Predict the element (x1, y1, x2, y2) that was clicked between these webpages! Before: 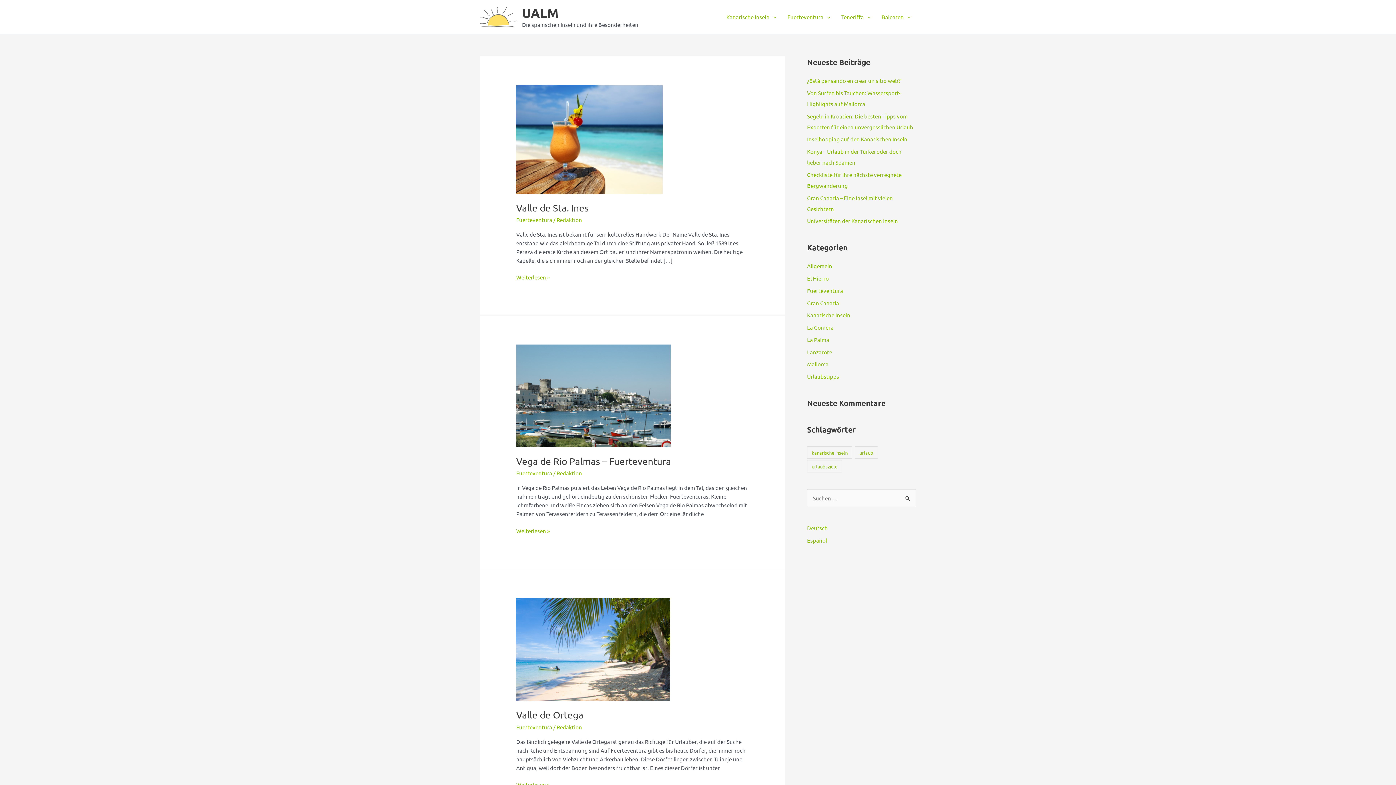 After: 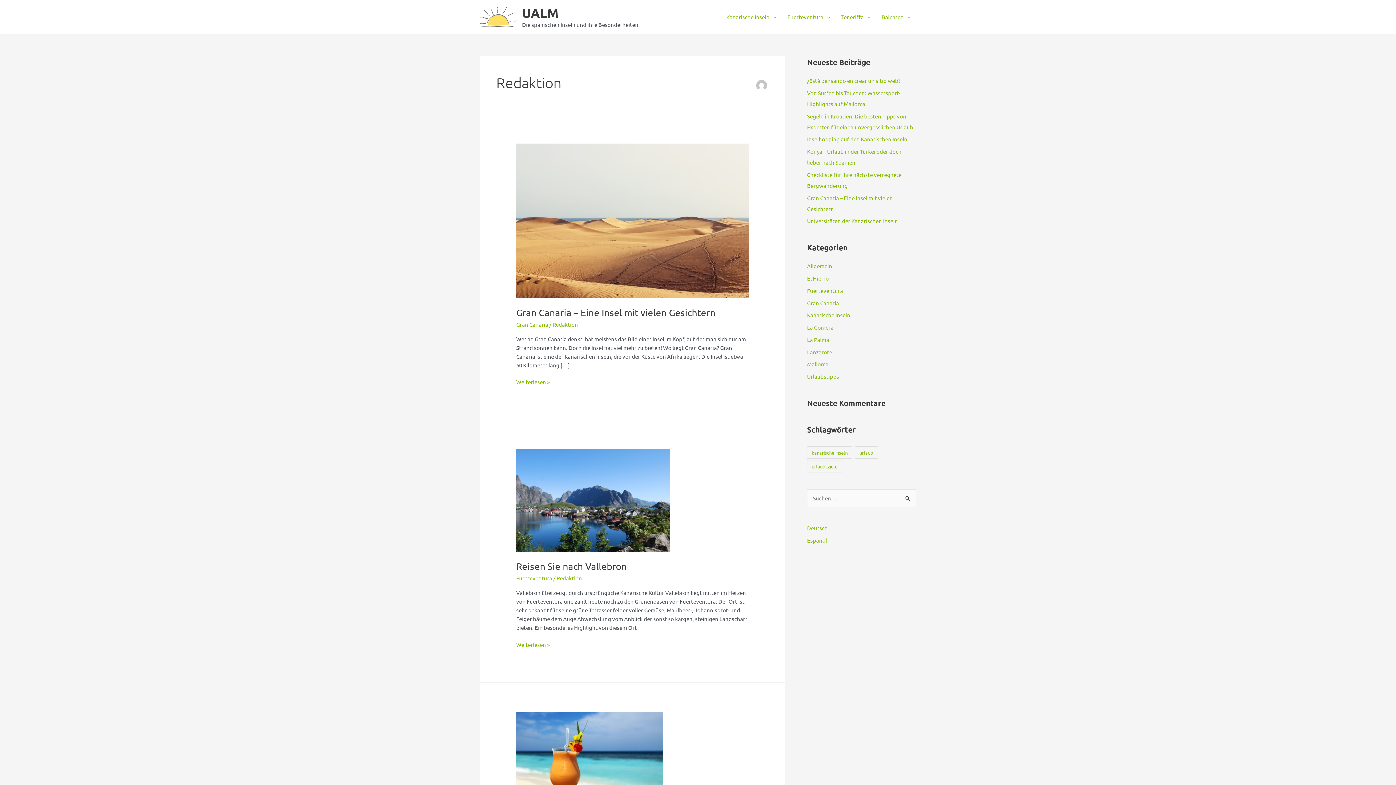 Action: bbox: (556, 216, 582, 223) label: Redaktion